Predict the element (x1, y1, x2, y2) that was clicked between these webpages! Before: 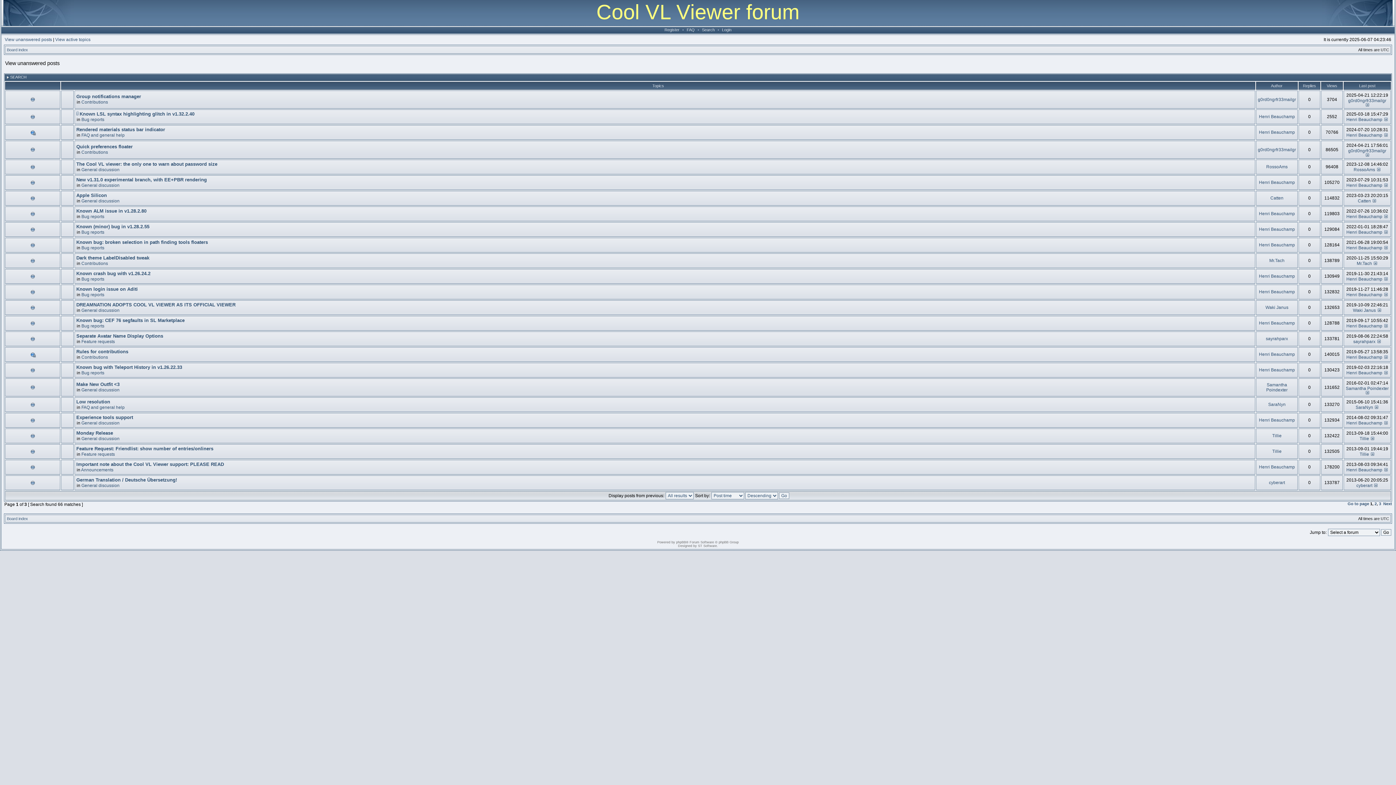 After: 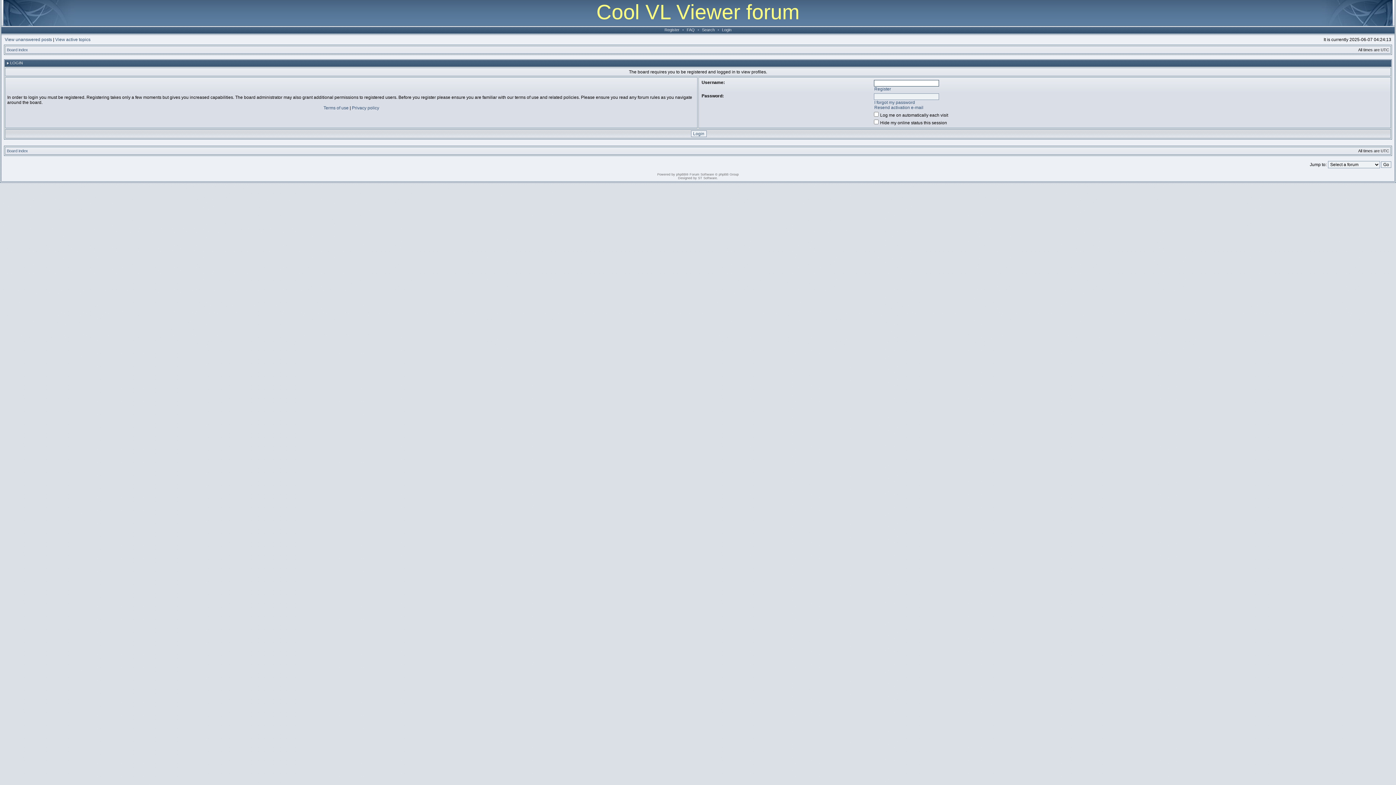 Action: bbox: (1259, 289, 1295, 294) label: Henri Beauchamp